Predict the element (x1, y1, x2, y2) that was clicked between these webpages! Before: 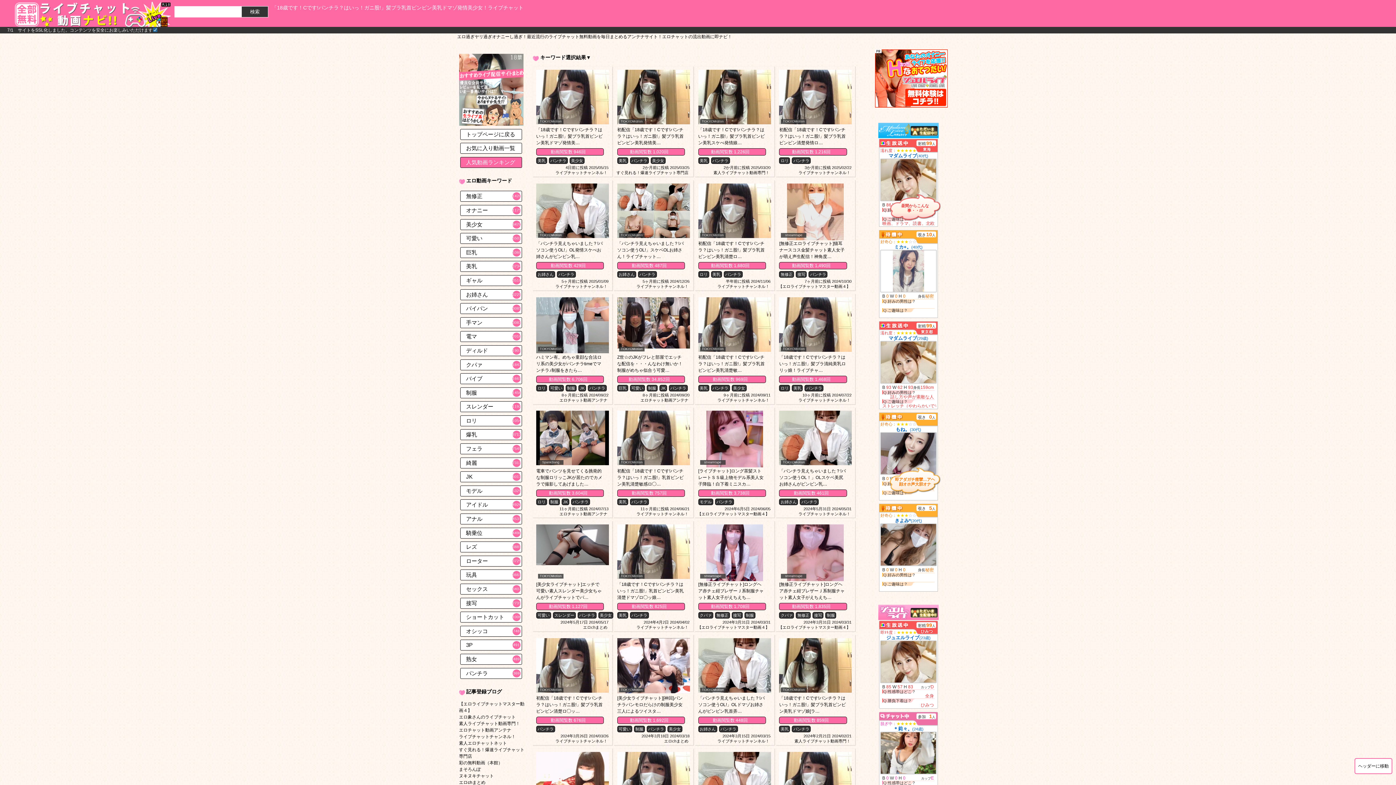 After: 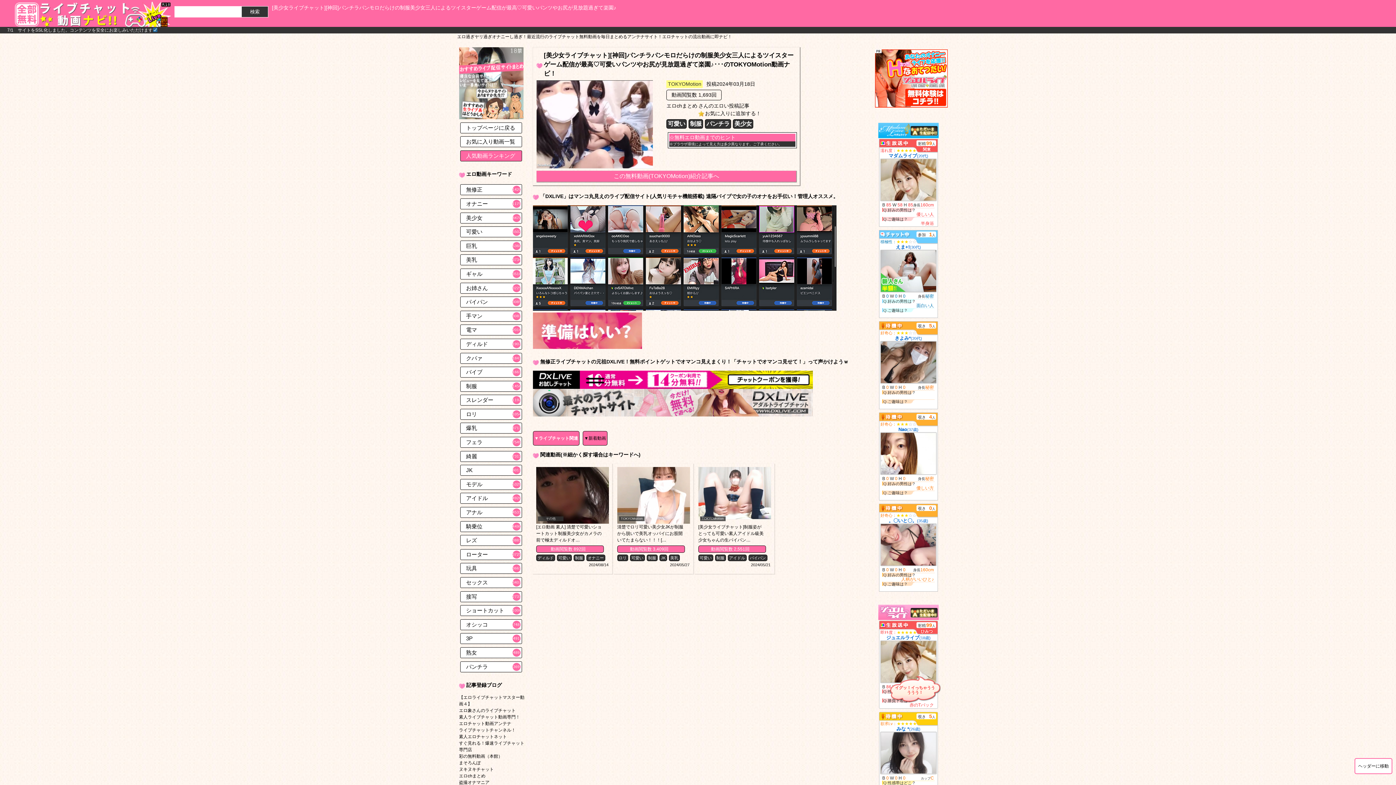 Action: bbox: (617, 689, 690, 694)